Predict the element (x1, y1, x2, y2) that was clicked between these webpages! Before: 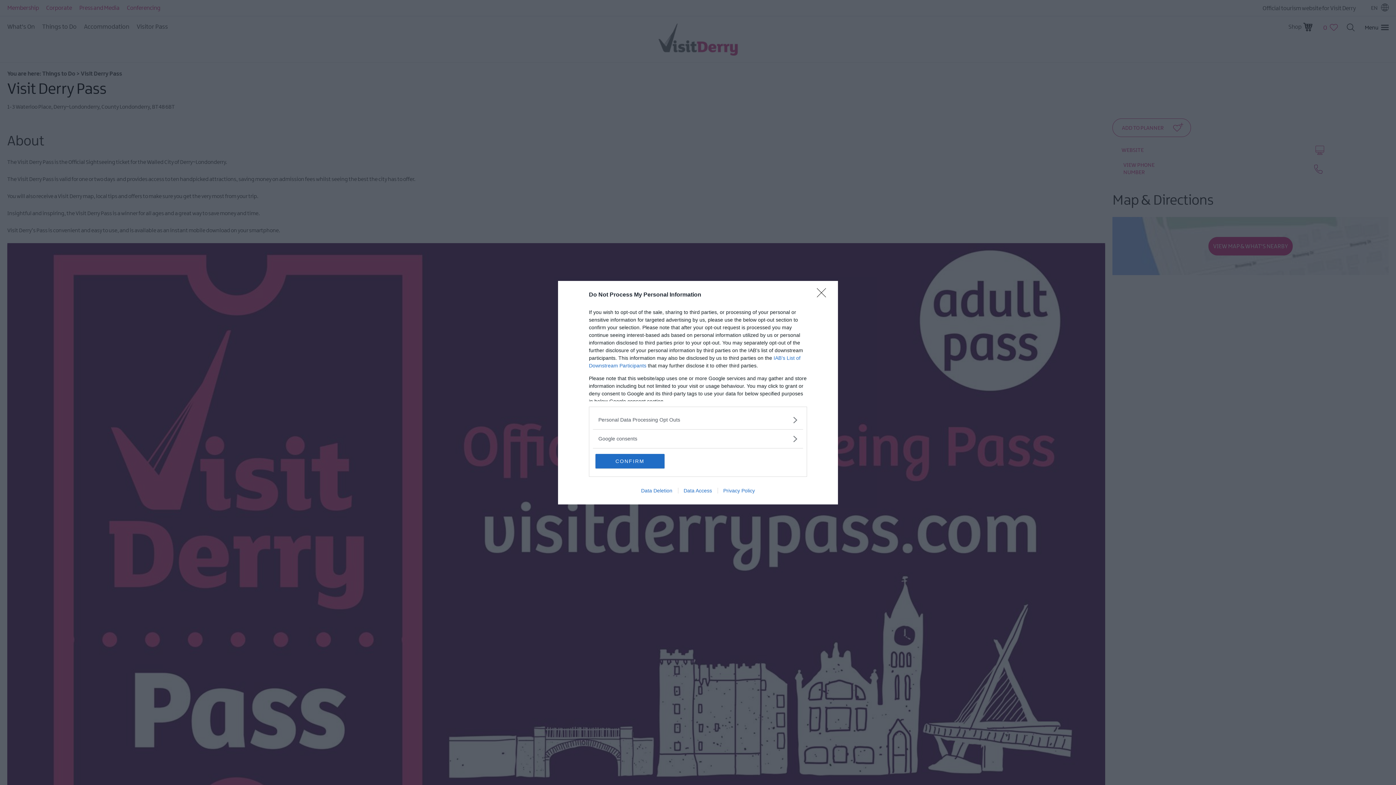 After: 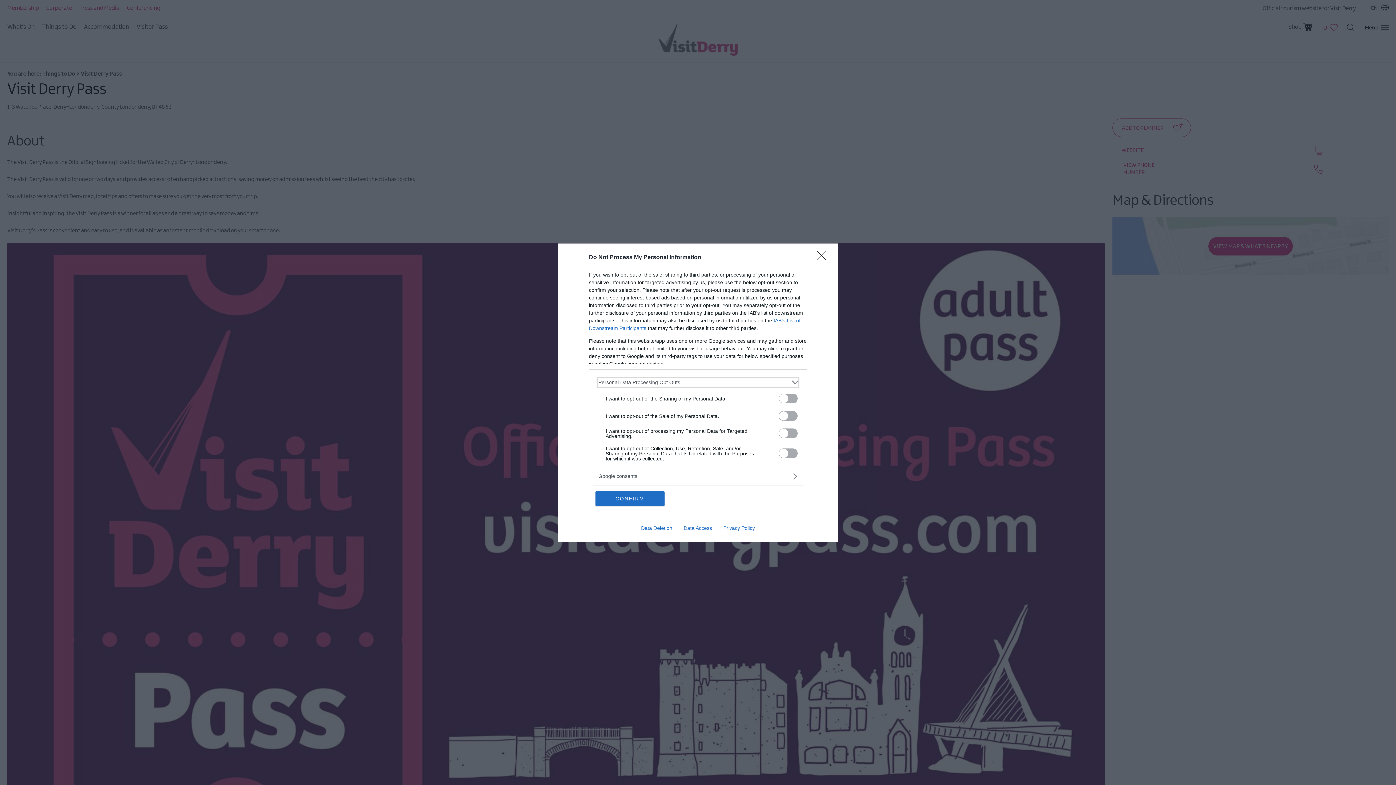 Action: bbox: (598, 416, 797, 423) label: Opt-Outs